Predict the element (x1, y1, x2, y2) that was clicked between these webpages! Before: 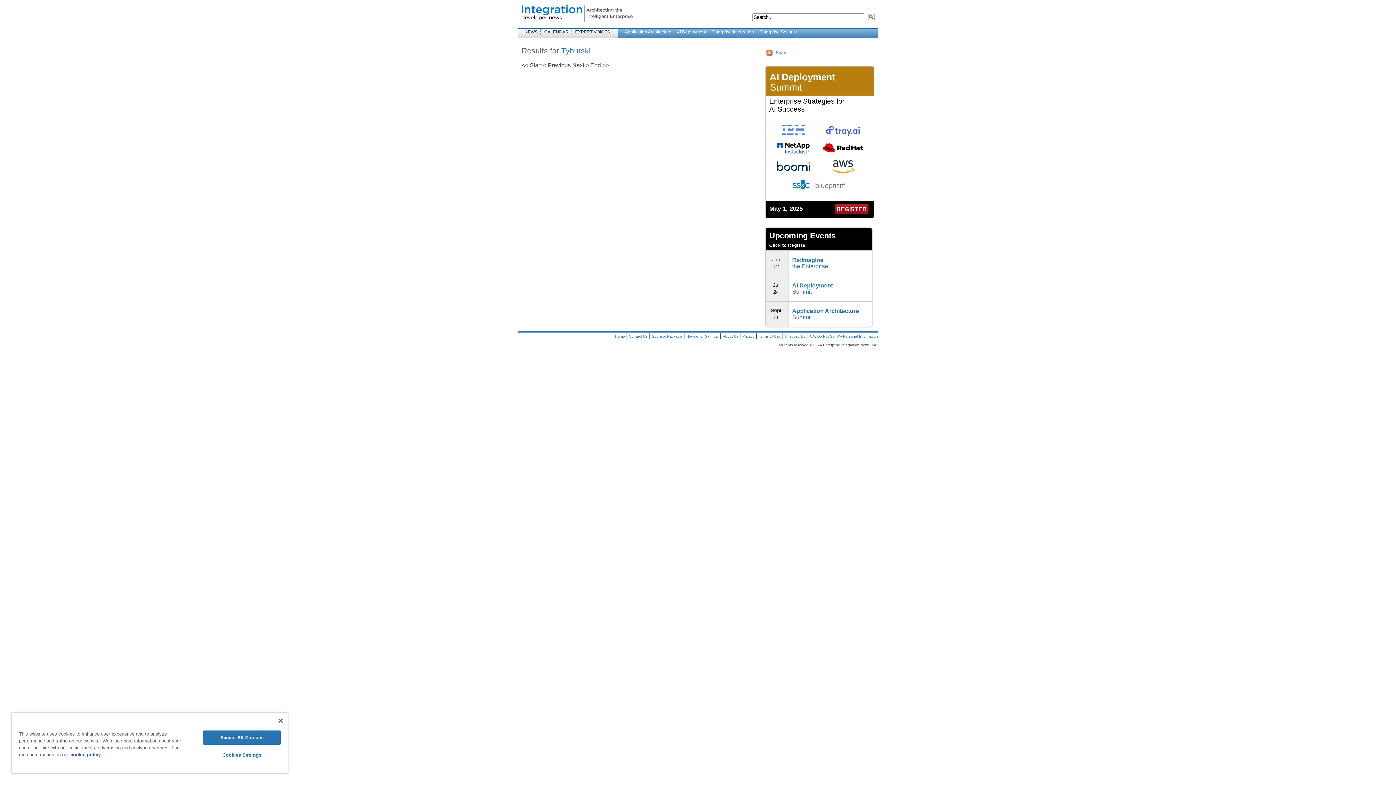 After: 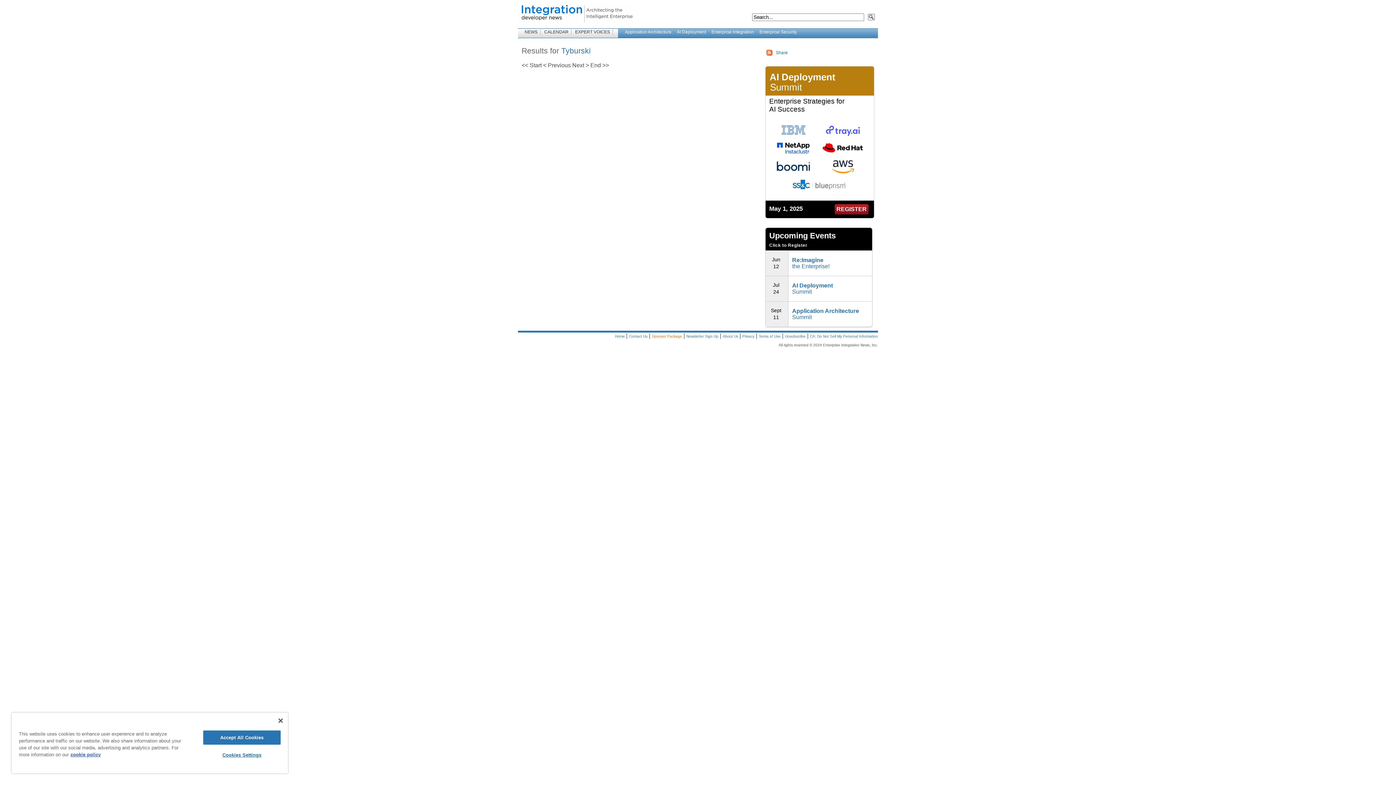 Action: label: Sponsor Package bbox: (652, 334, 682, 338)